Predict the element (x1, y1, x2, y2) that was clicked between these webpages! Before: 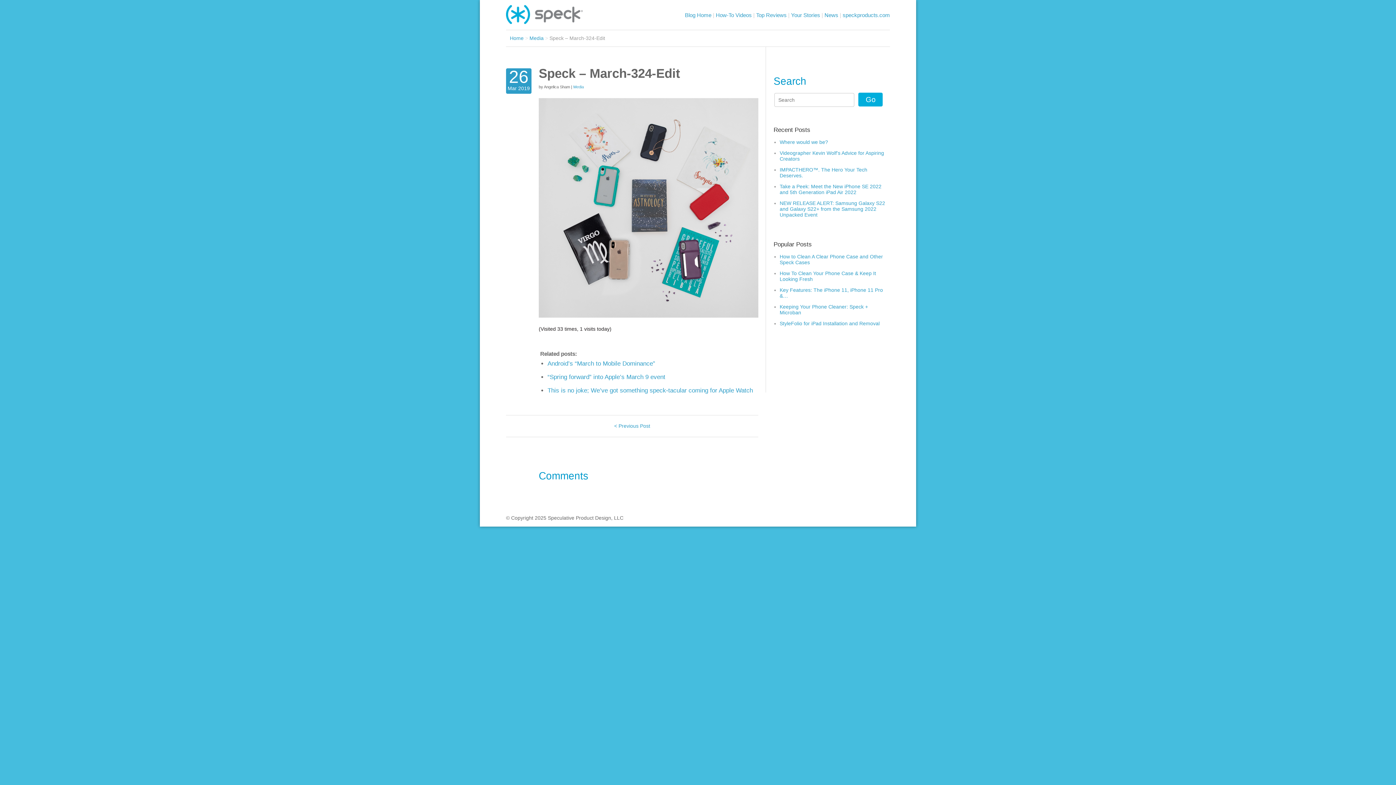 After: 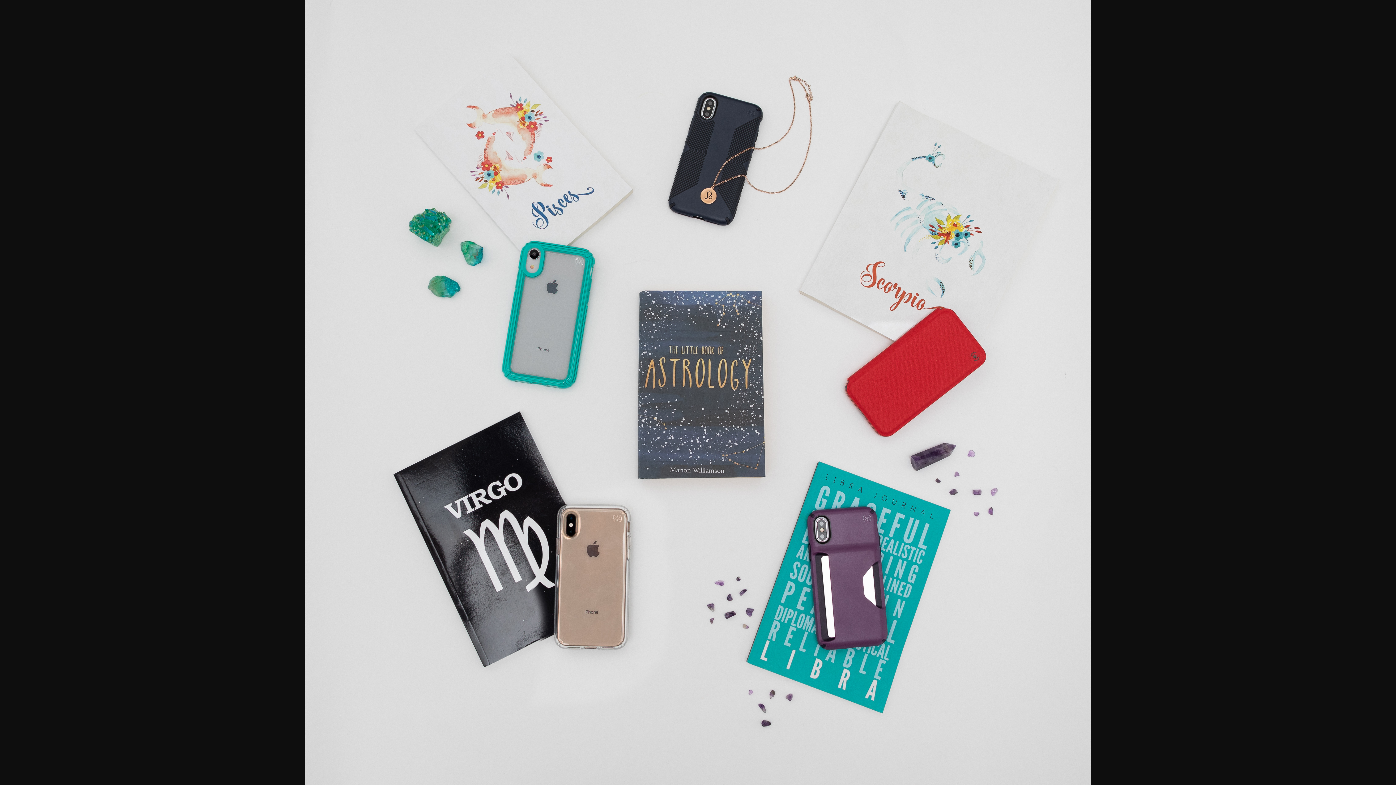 Action: bbox: (538, 91, 758, 317)